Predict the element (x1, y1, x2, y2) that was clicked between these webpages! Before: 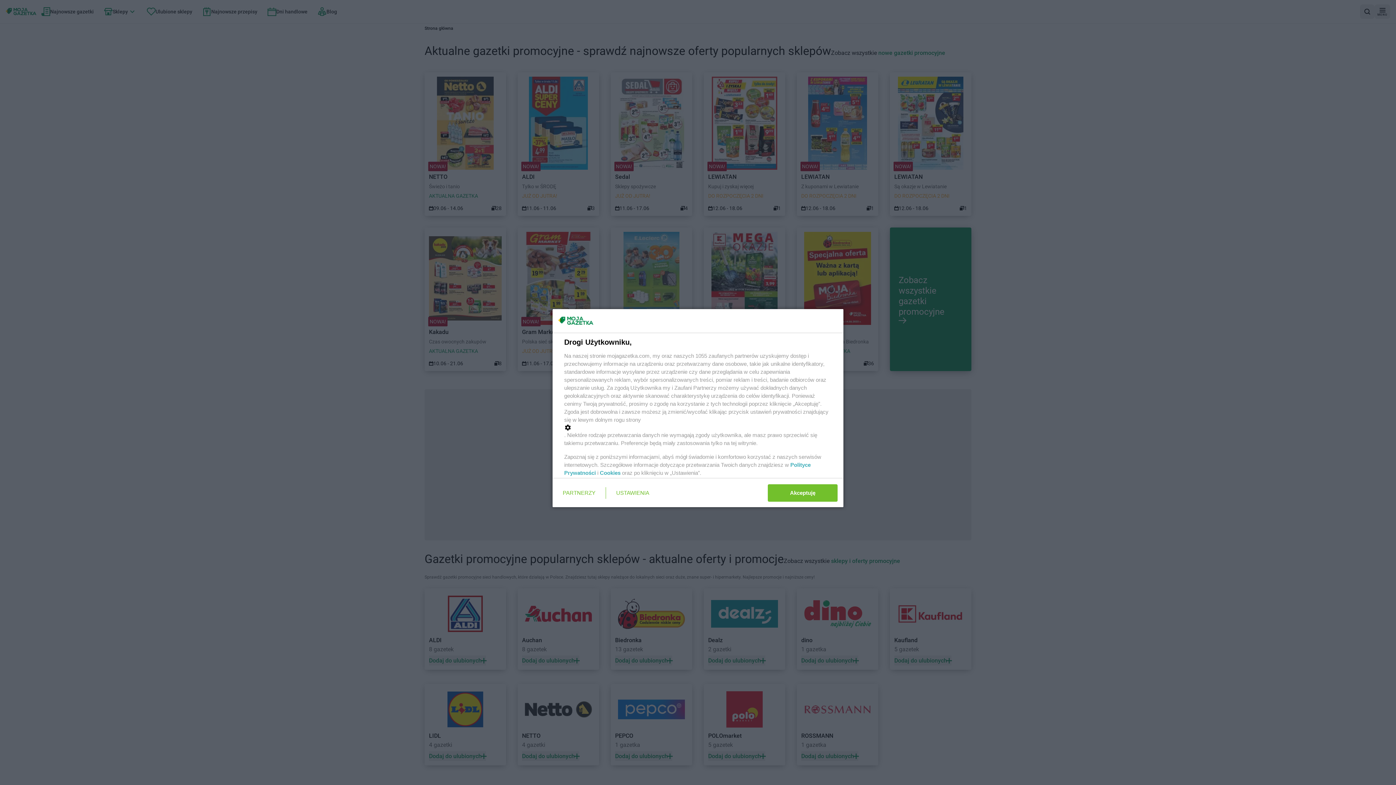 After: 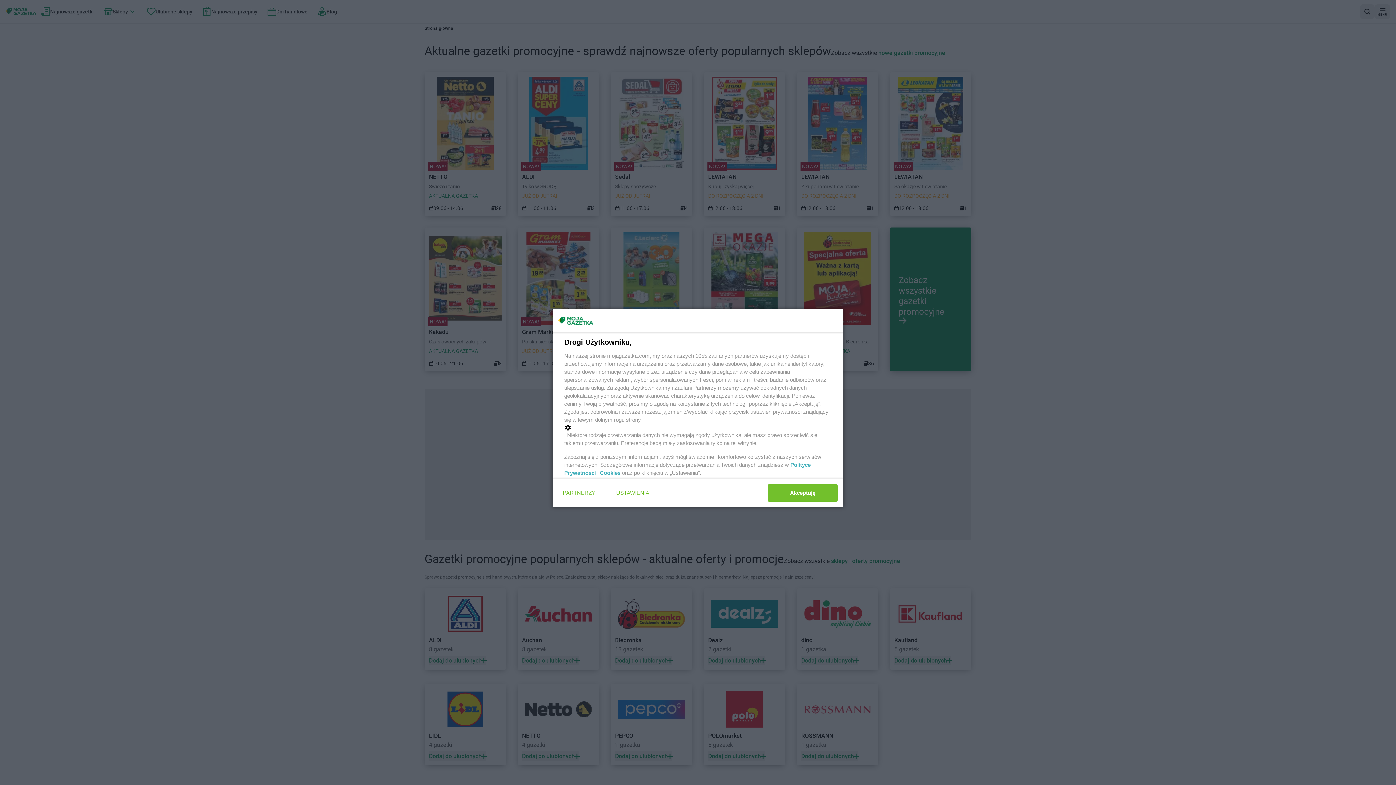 Action: bbox: (600, 470, 620, 476) label: Cookies